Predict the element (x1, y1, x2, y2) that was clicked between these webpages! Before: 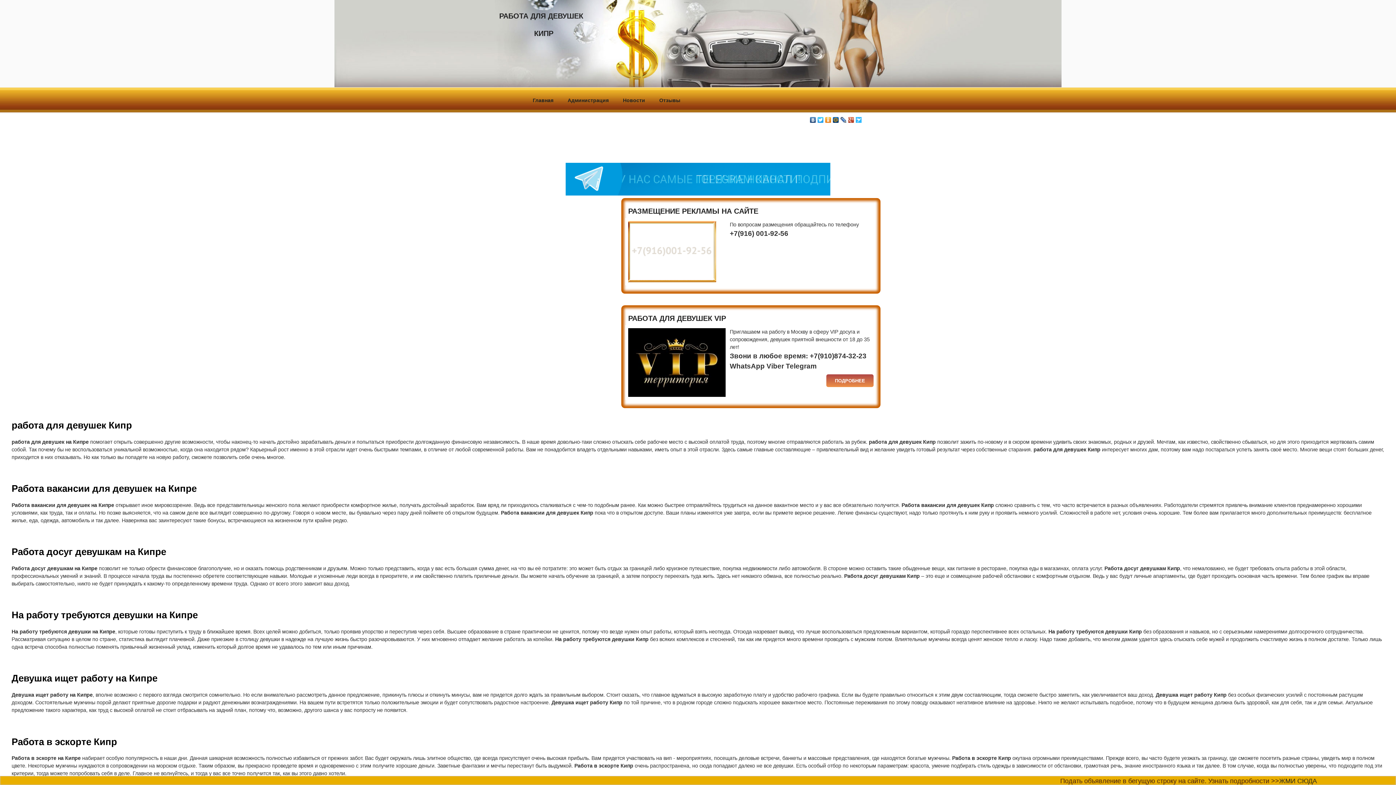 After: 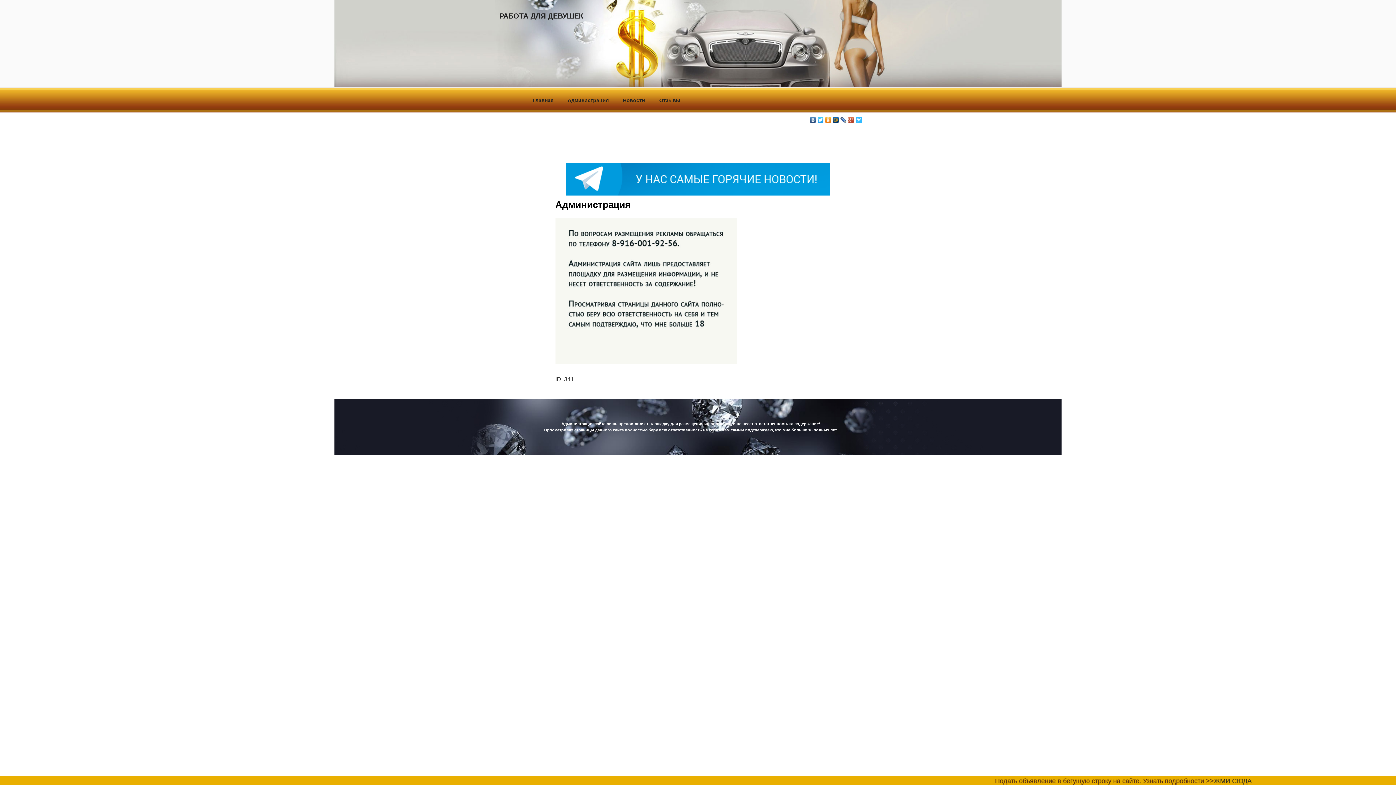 Action: bbox: (561, 91, 615, 109) label: Администрация